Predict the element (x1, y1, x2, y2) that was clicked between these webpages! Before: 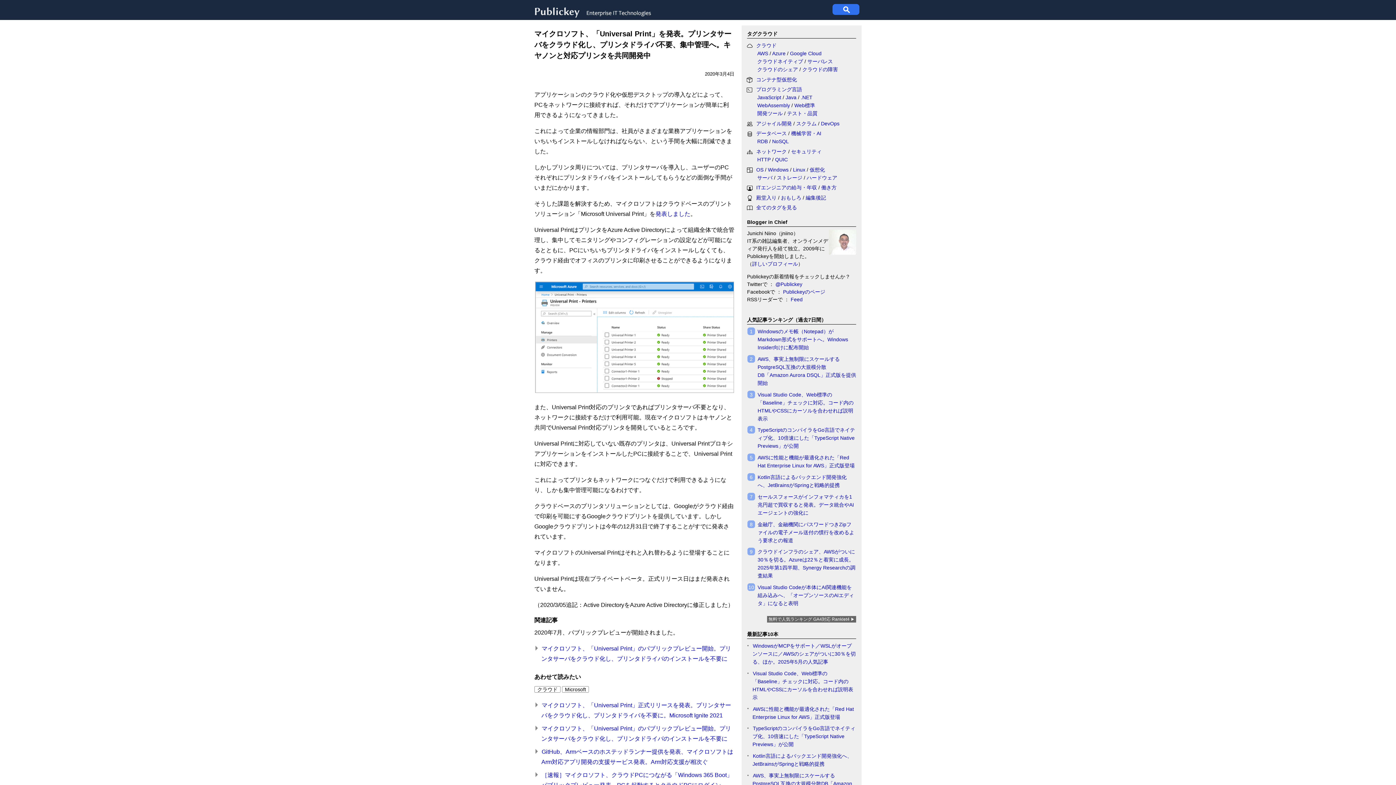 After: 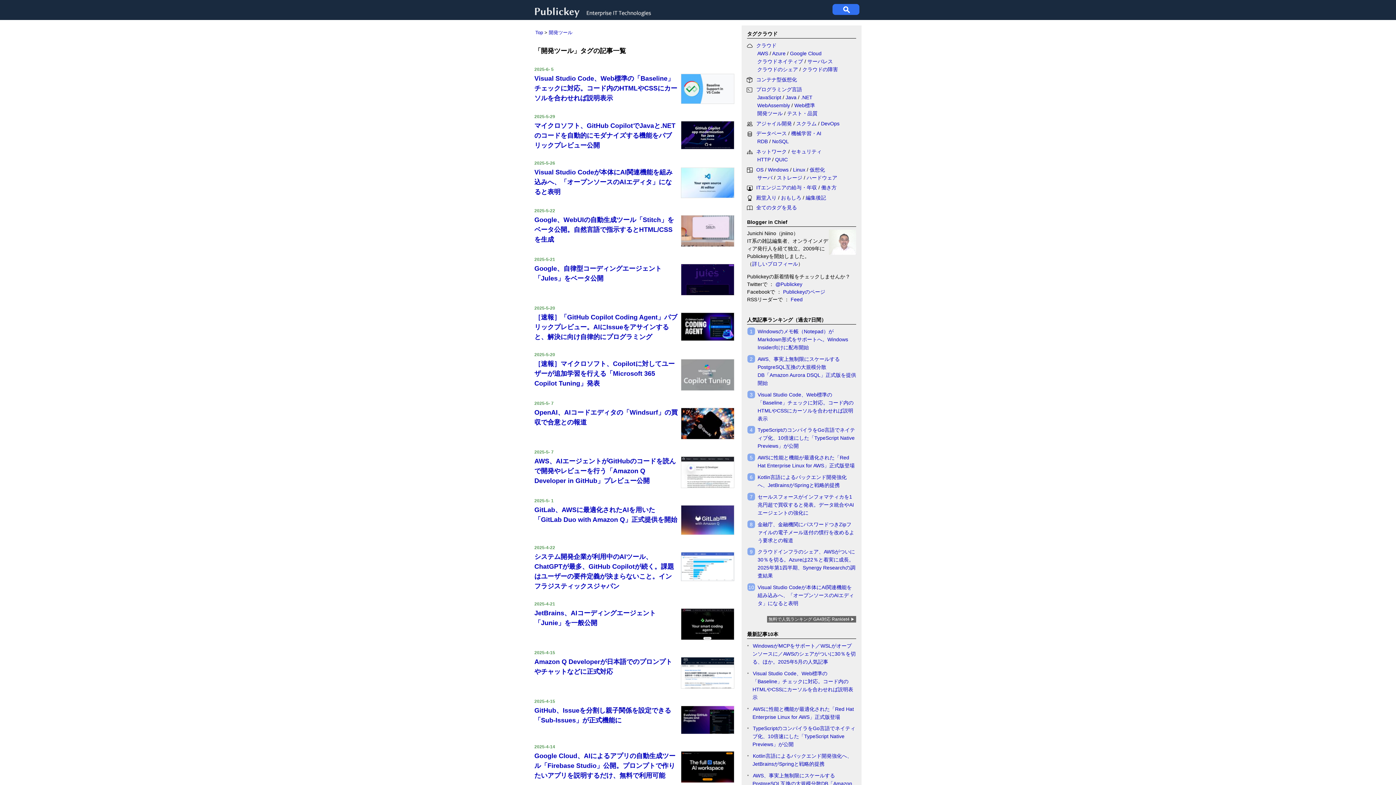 Action: bbox: (757, 110, 782, 116) label: 開発ツール